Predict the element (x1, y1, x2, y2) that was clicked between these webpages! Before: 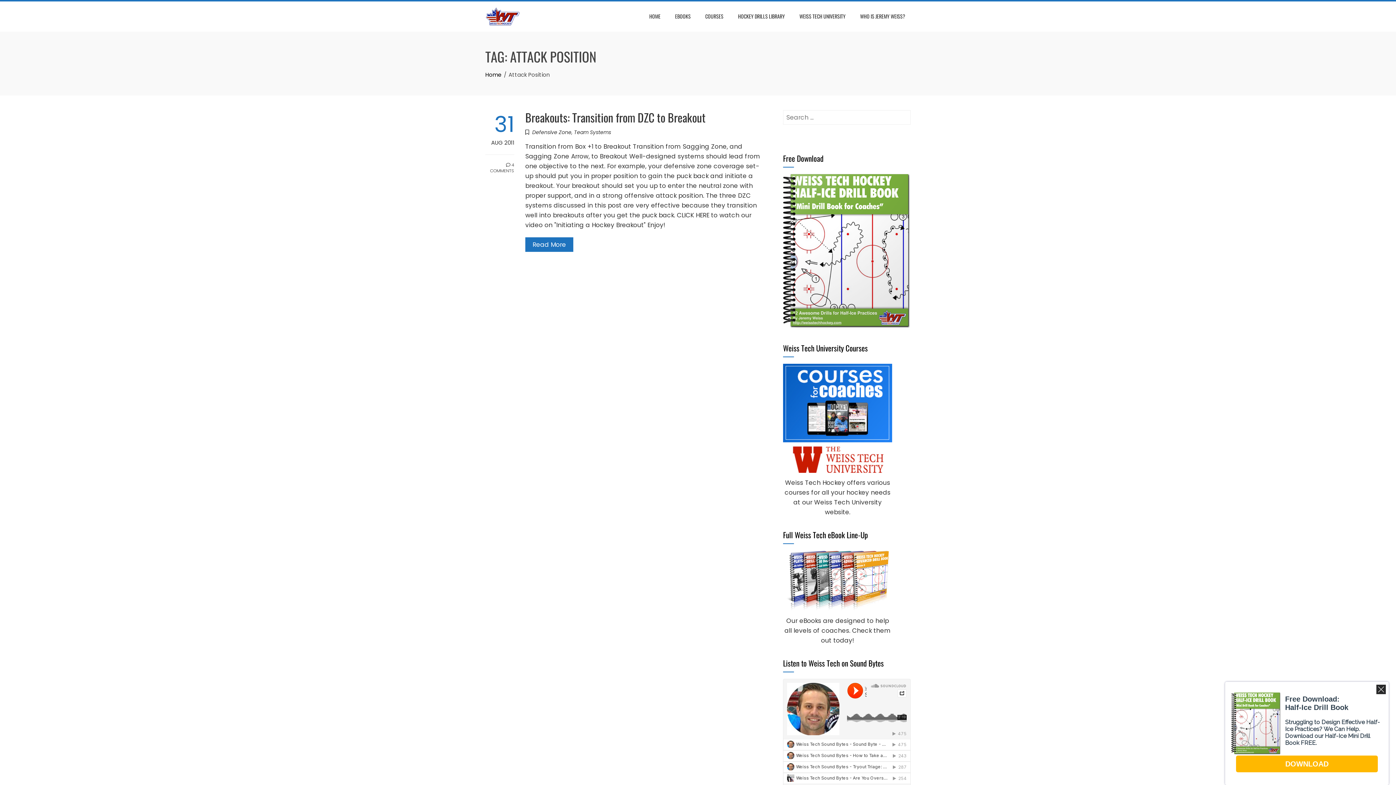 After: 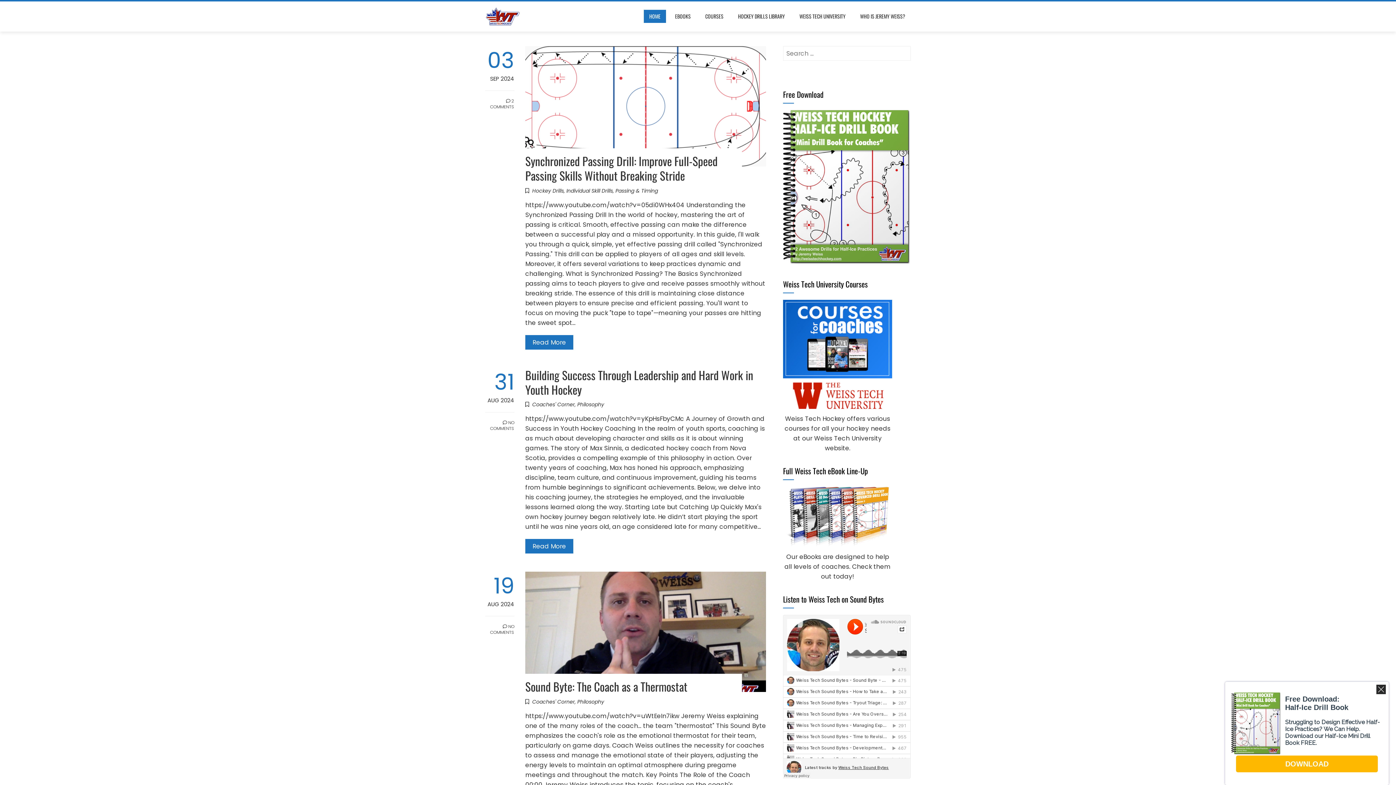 Action: label: Home bbox: (485, 70, 501, 78)